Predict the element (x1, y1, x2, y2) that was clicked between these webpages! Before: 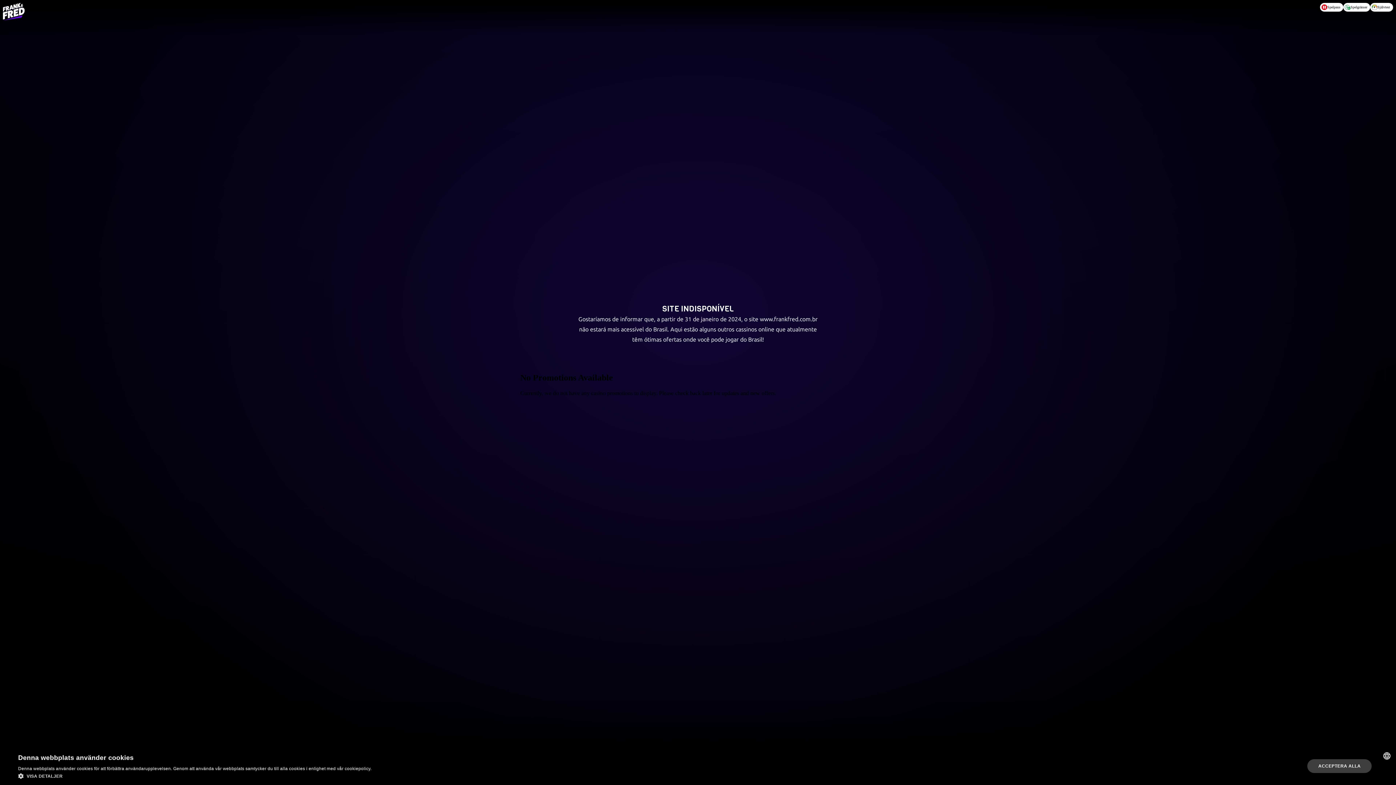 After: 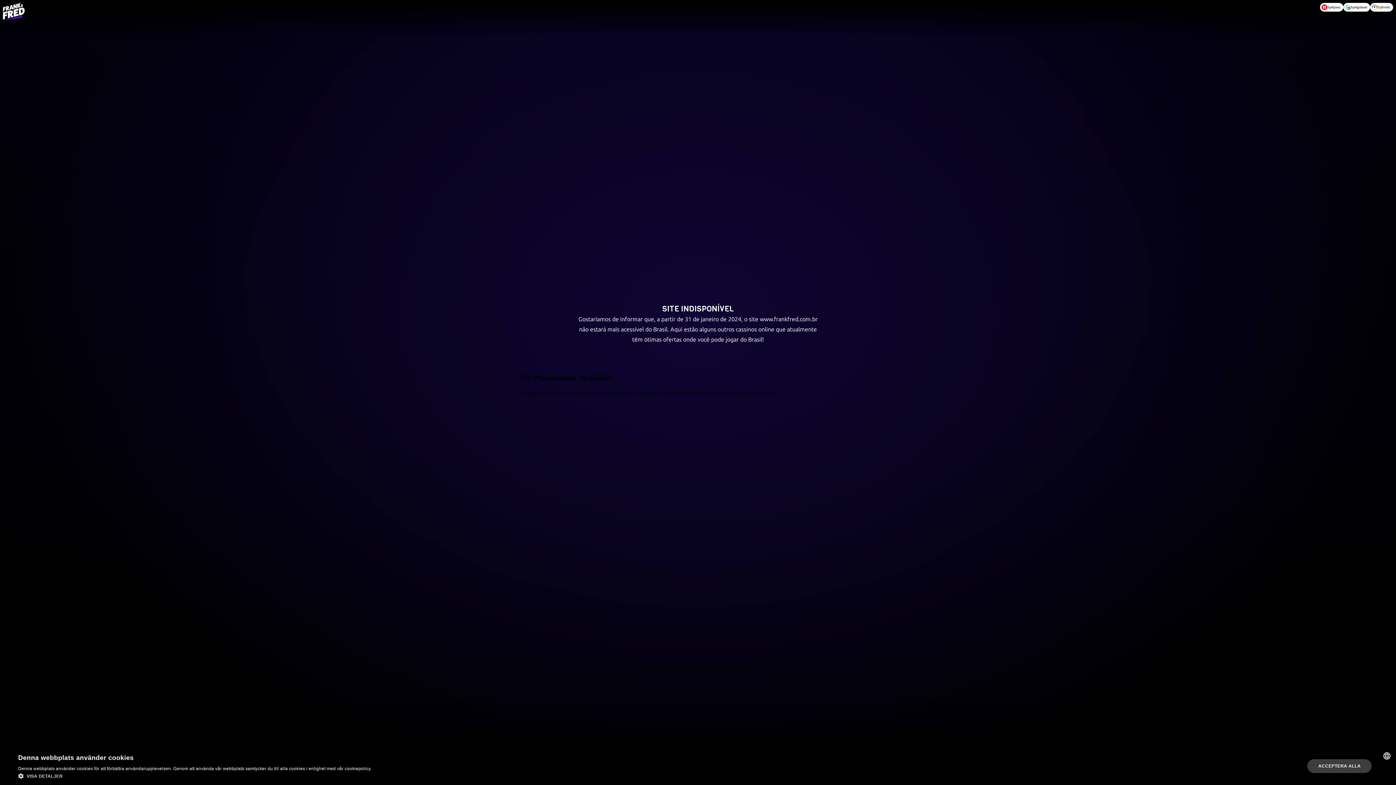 Action: bbox: (1370, 2, 1393, 11) label: Självtest